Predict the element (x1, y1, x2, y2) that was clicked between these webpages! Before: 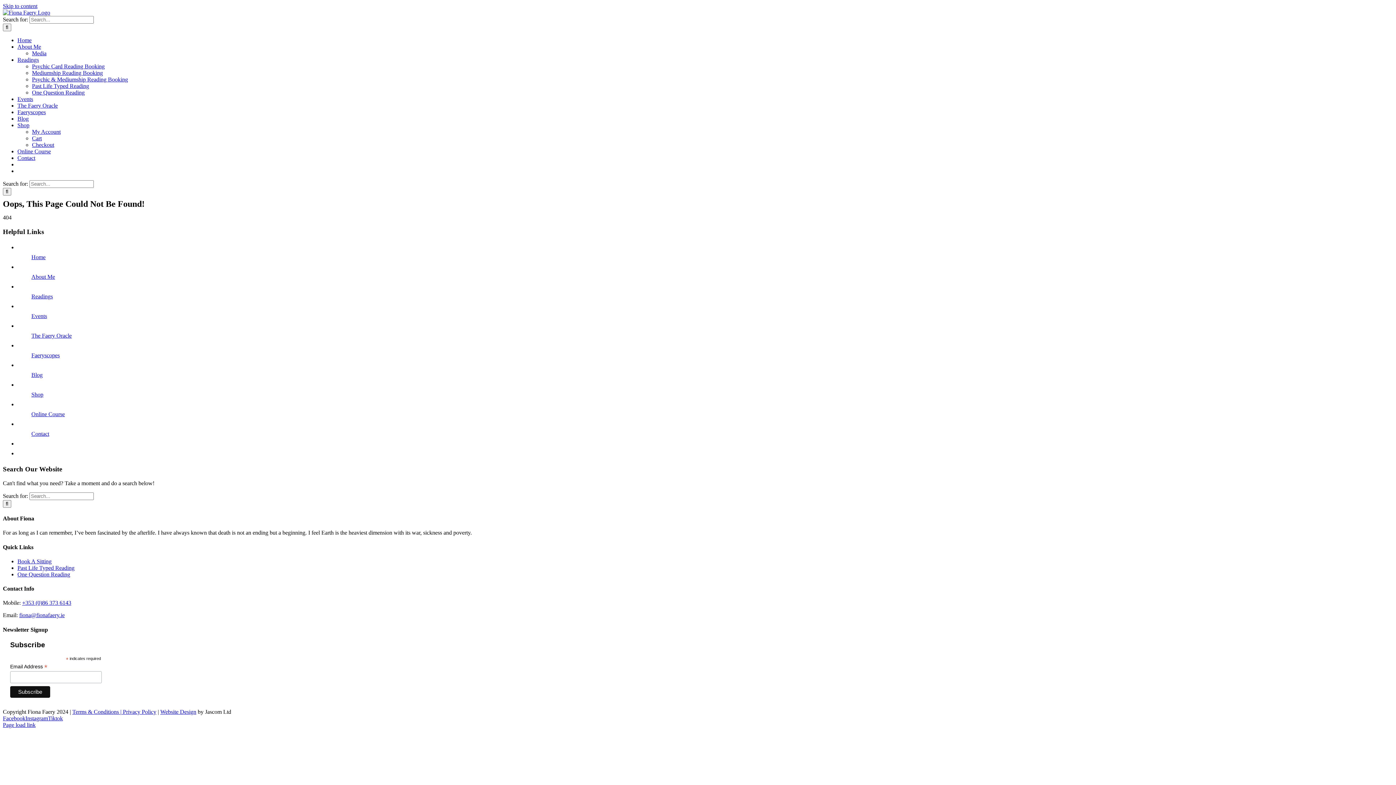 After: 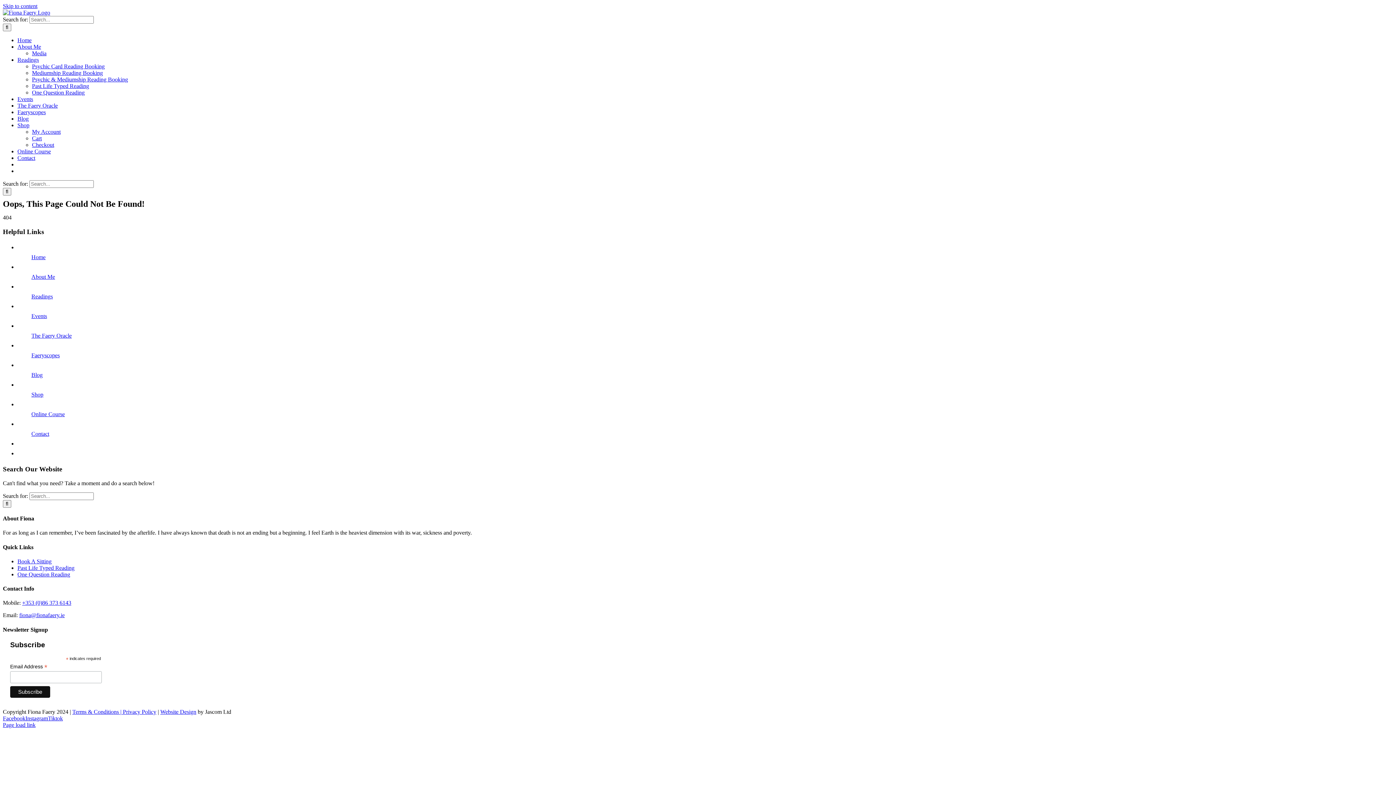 Action: bbox: (2, 2, 37, 9) label: Skip to content